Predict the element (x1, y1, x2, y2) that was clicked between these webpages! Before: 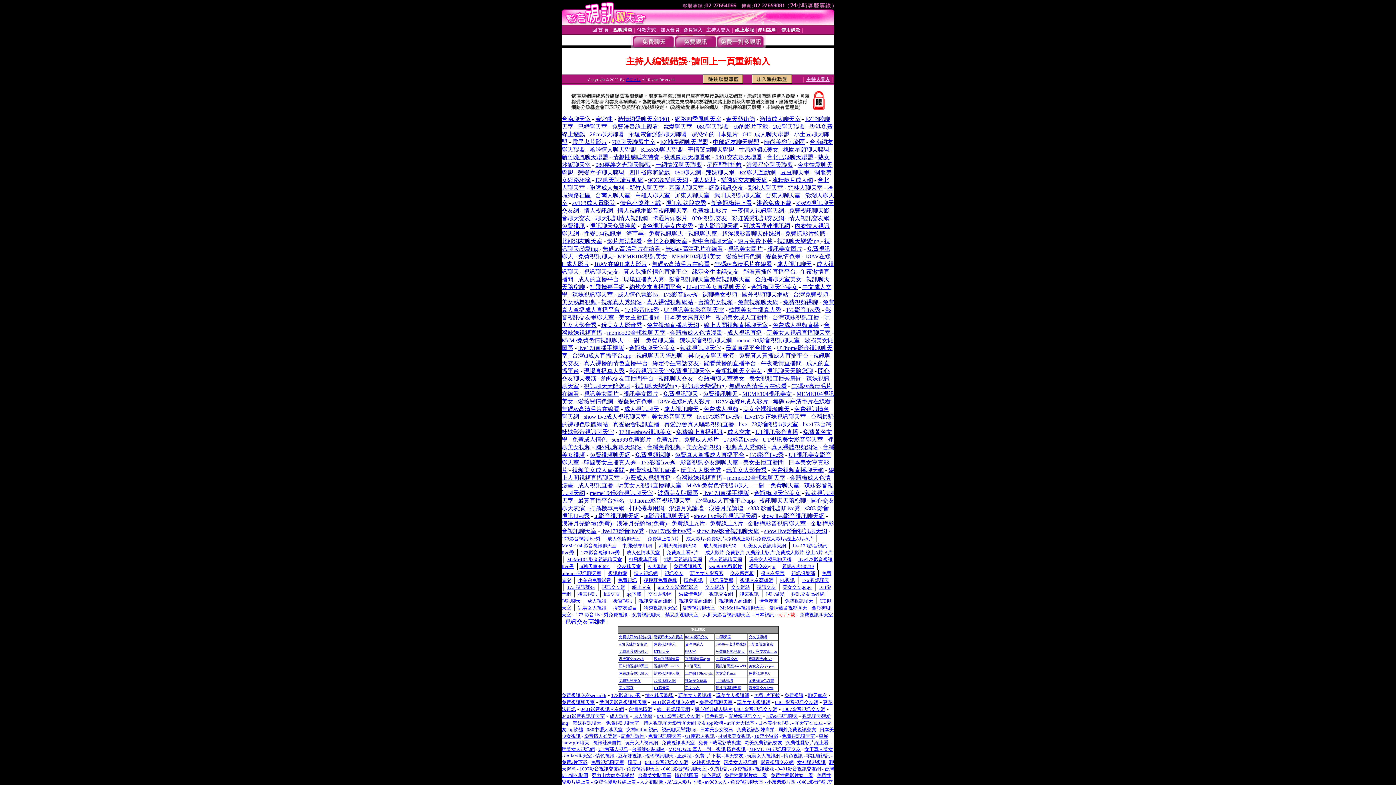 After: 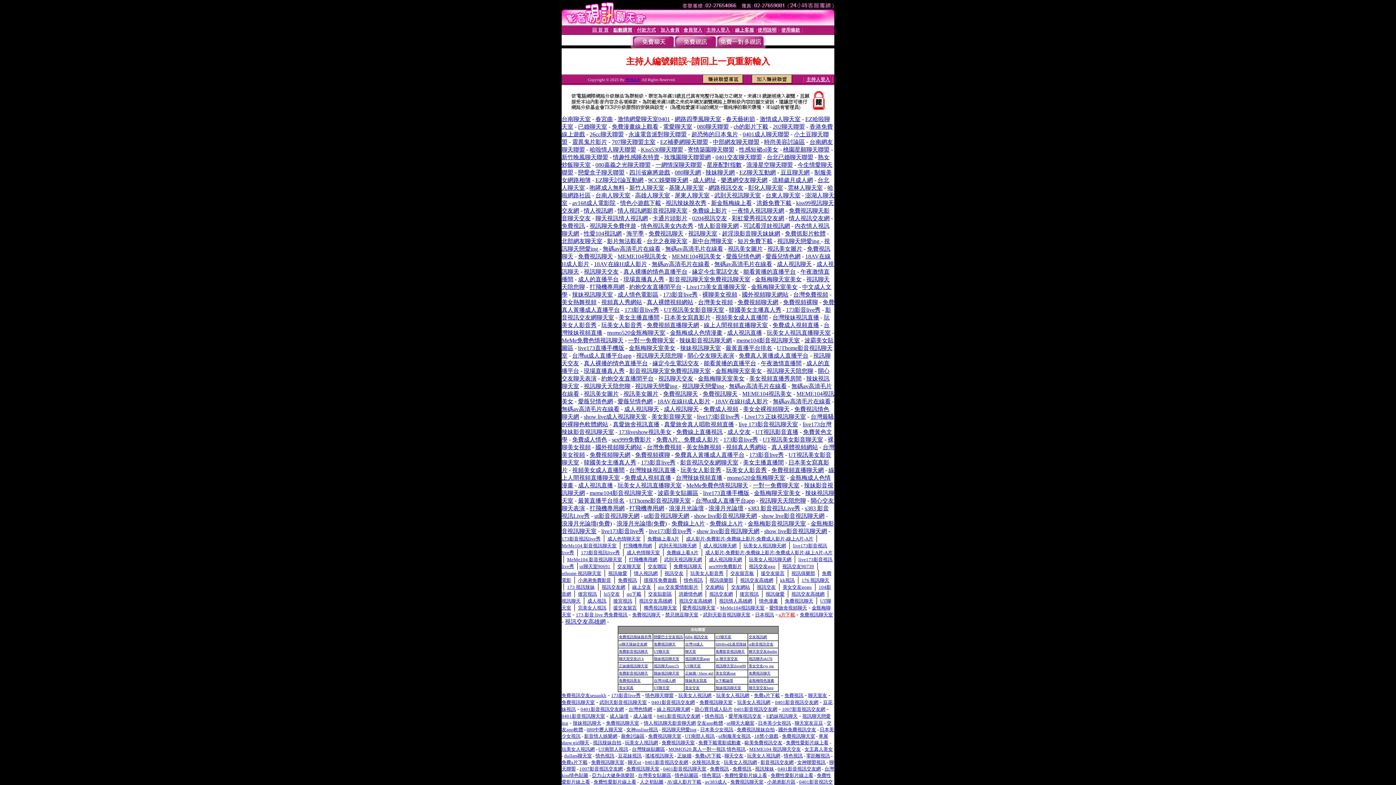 Action: bbox: (797, 760, 825, 765) label: 女神聯盟視訊